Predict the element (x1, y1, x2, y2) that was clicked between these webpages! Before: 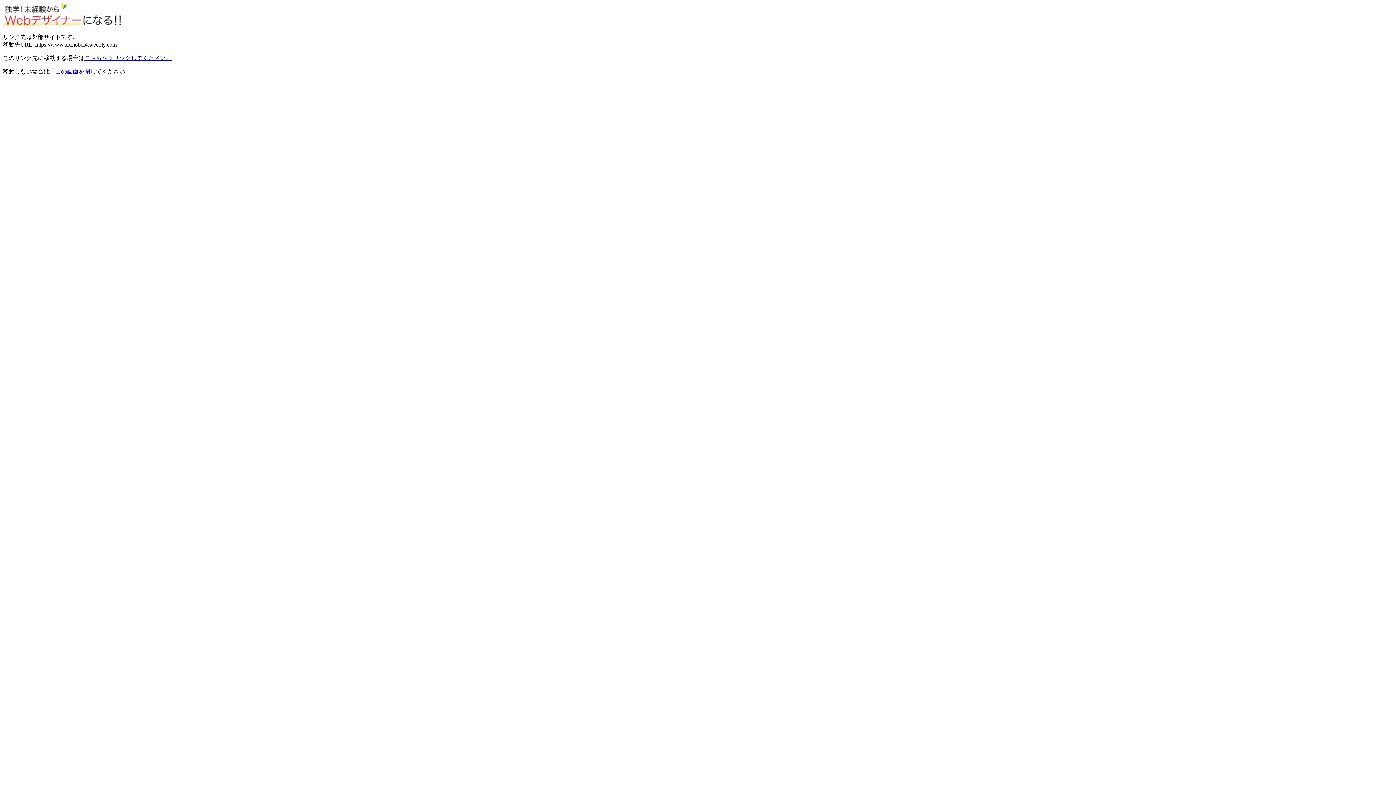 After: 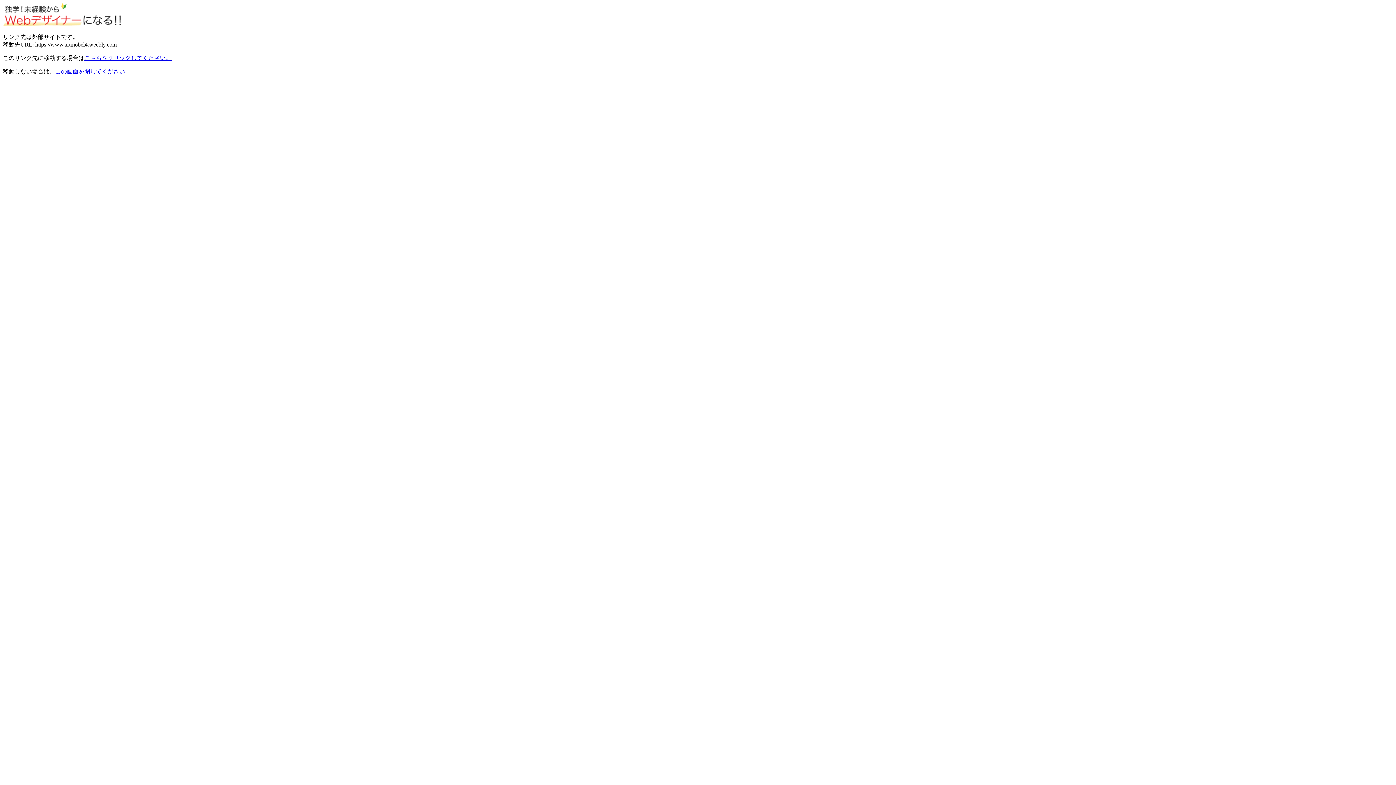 Action: label: この画面を閉じてください bbox: (55, 68, 125, 74)